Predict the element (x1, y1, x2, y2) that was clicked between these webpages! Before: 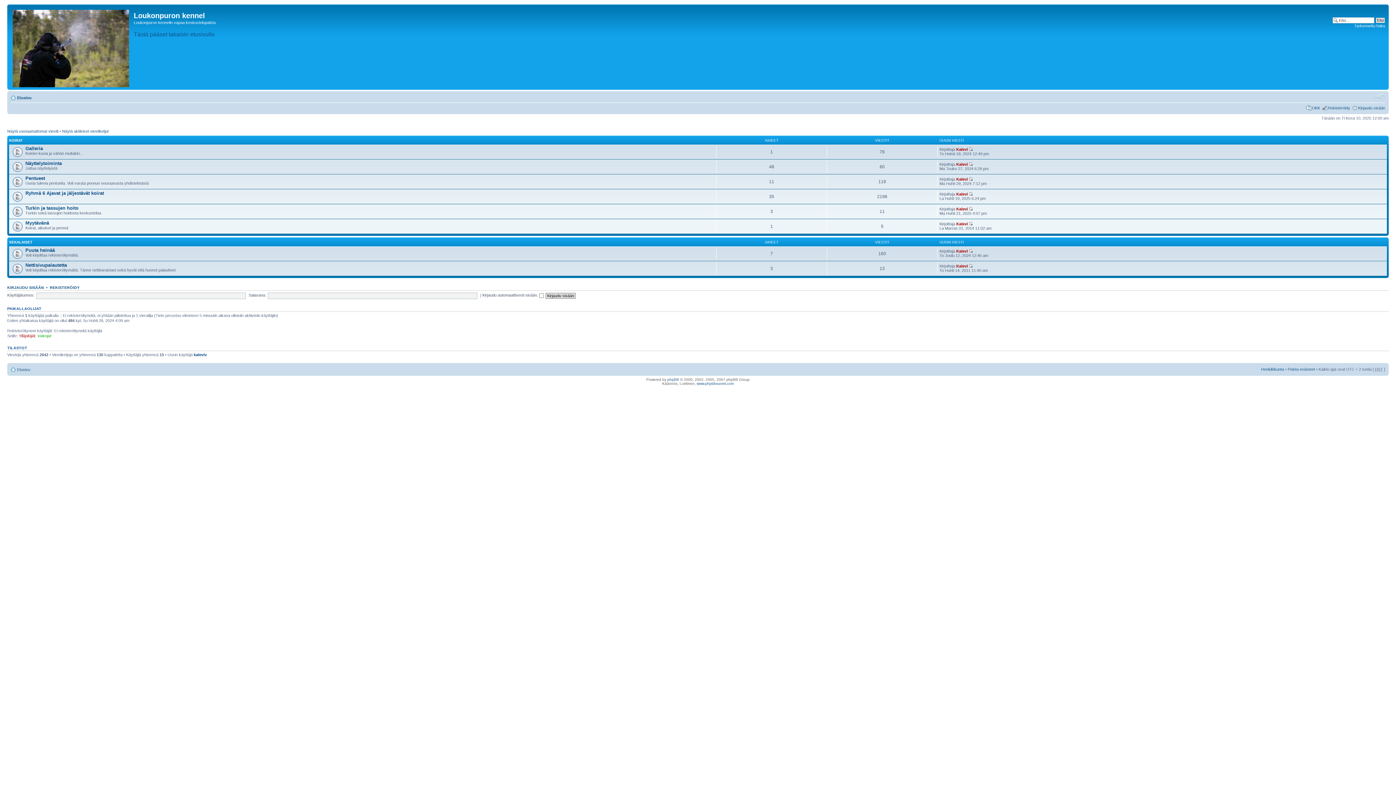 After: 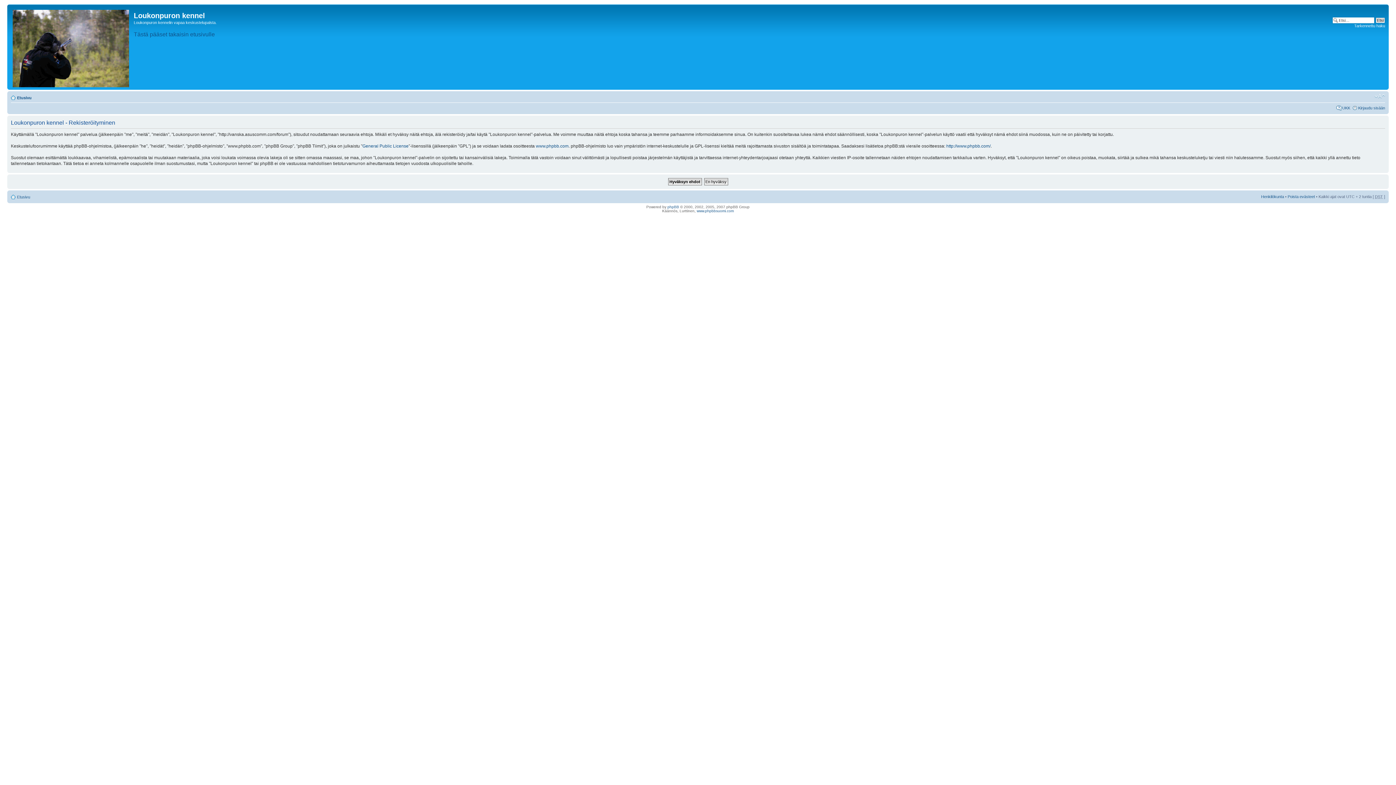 Action: bbox: (1328, 105, 1350, 110) label: Rekisteröidy